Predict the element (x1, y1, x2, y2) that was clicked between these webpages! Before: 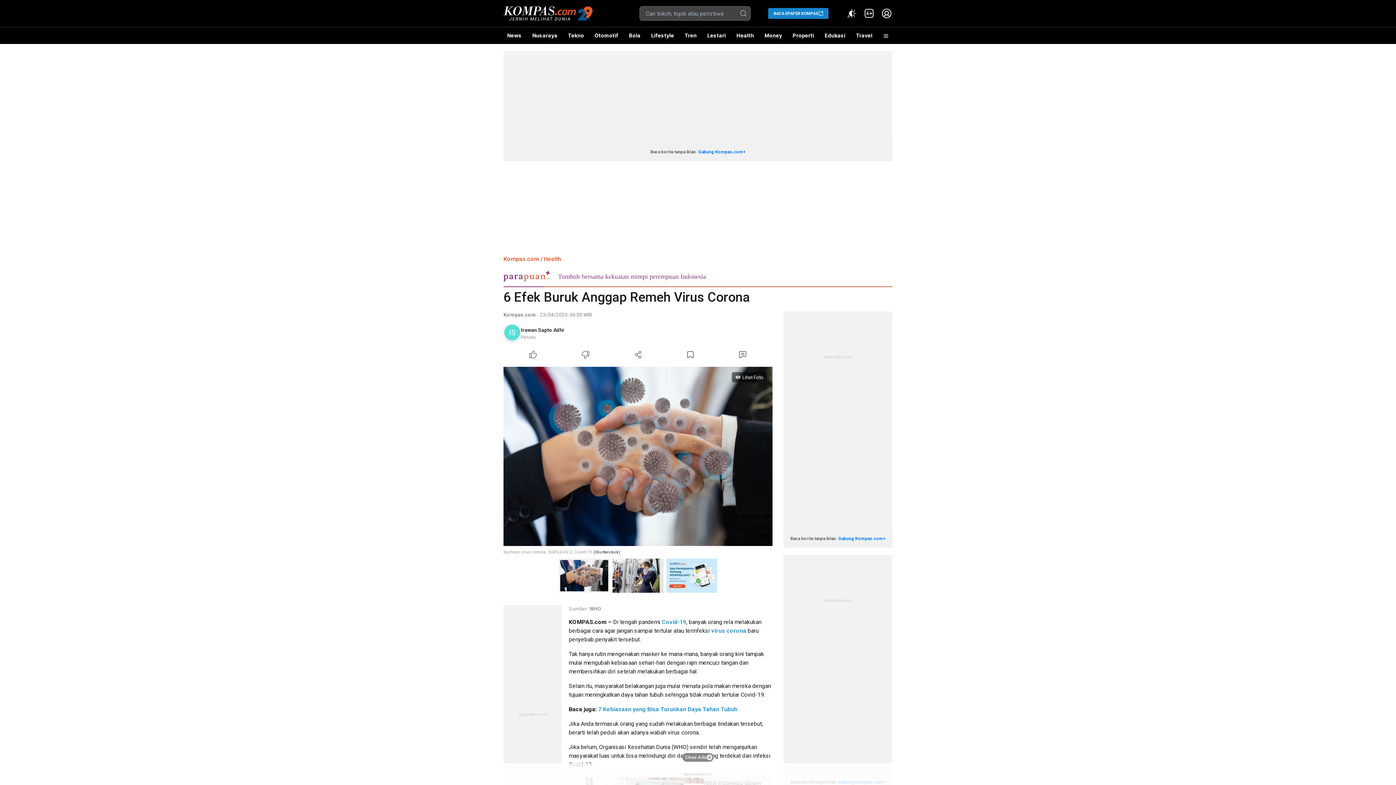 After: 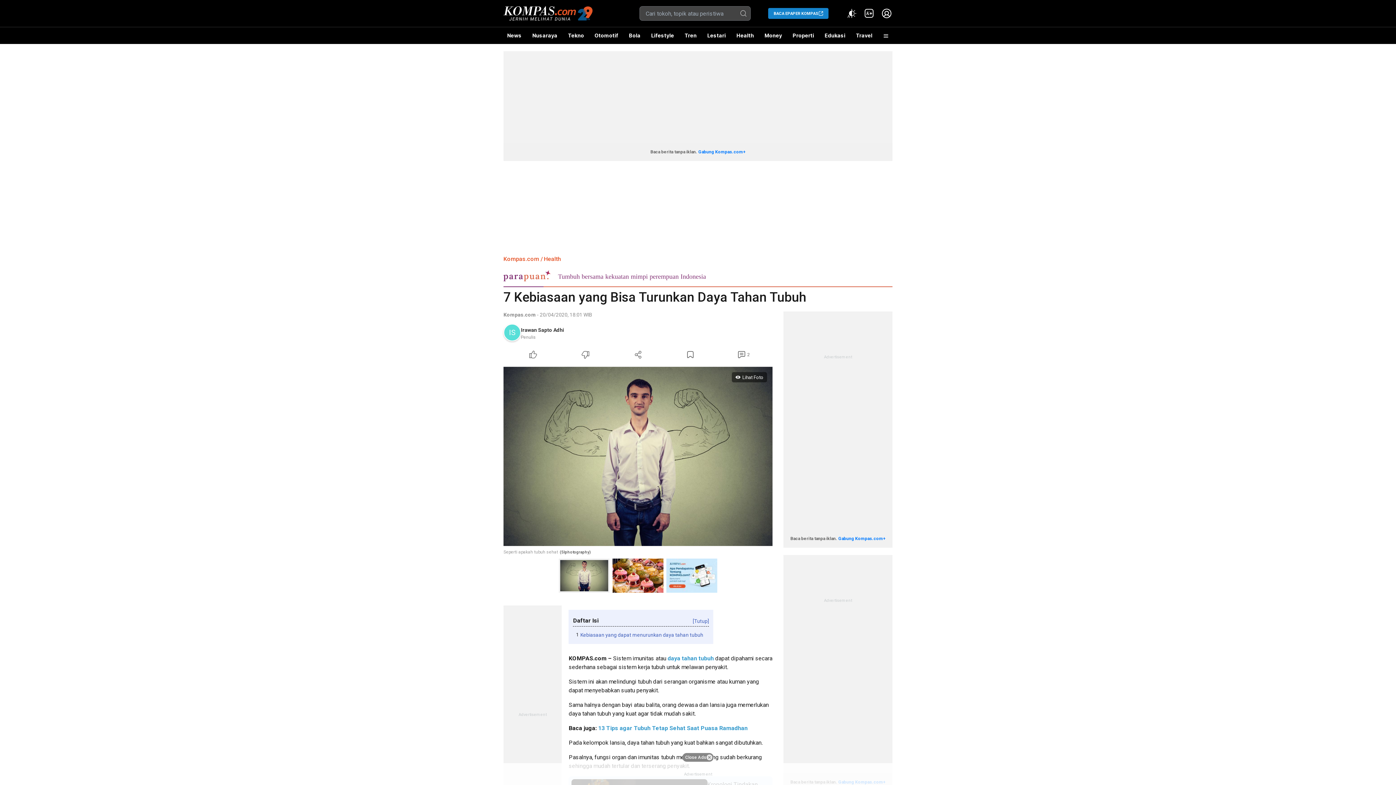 Action: label: 7 Kebiasaan yang Bisa Turunkan Daya Tahan Tubuh bbox: (598, 706, 737, 713)